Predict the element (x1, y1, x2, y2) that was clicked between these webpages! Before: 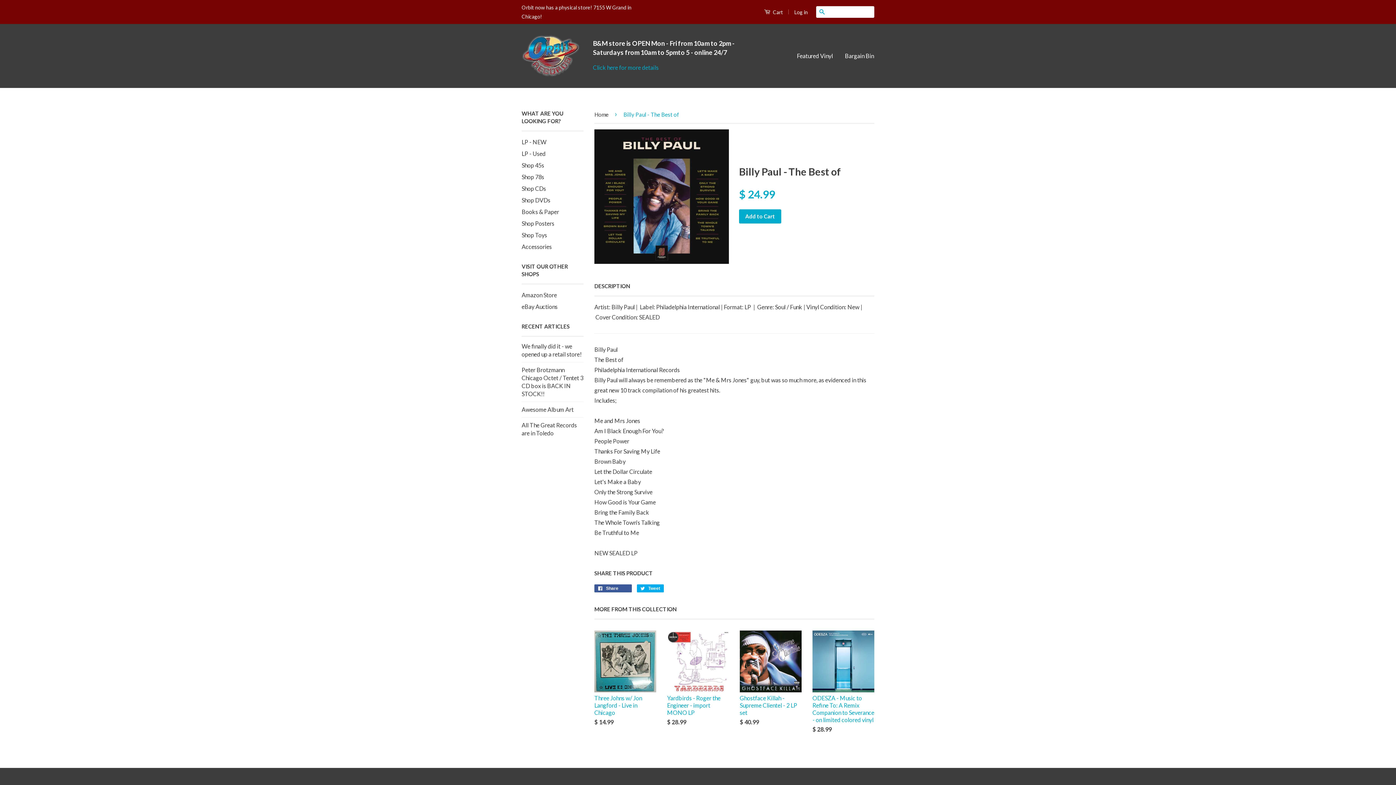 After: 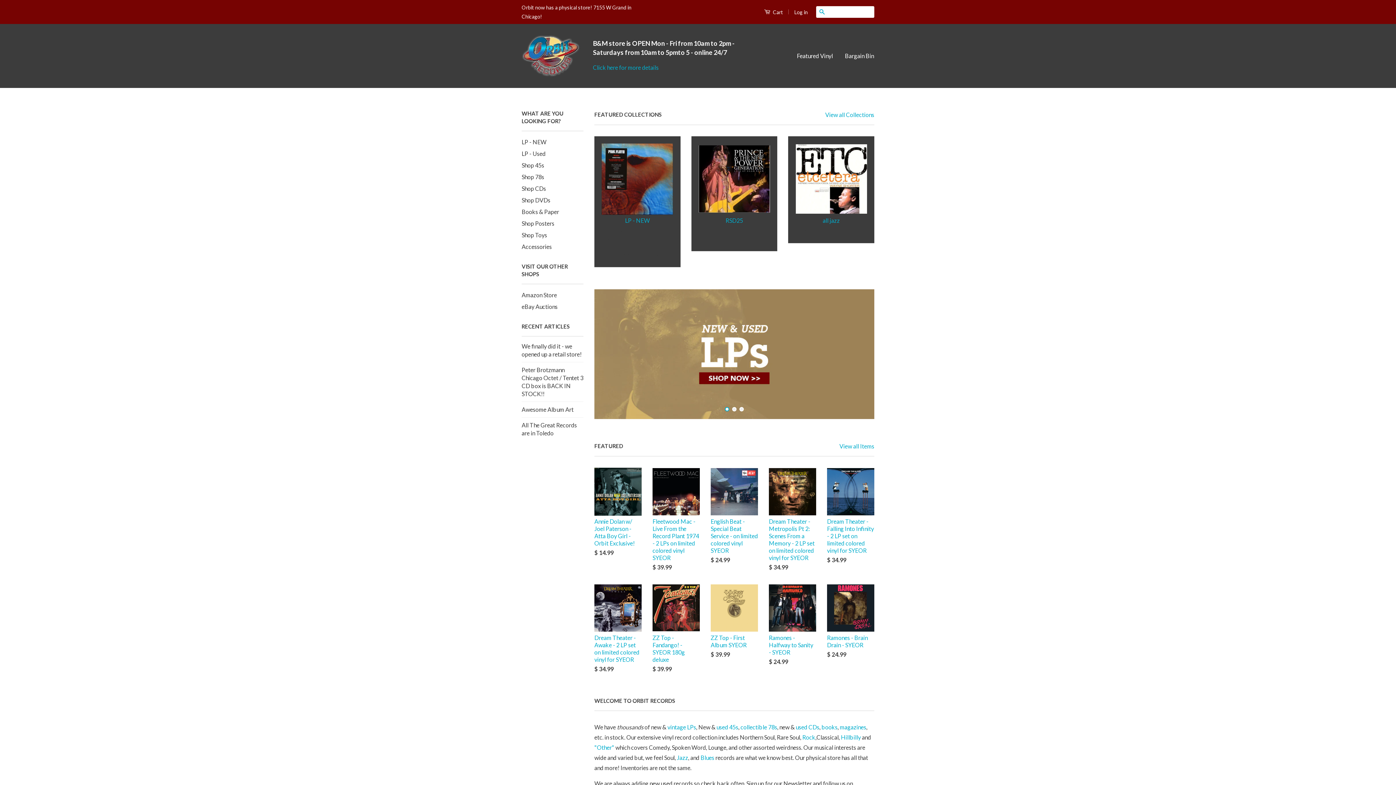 Action: label: Home bbox: (594, 111, 611, 117)